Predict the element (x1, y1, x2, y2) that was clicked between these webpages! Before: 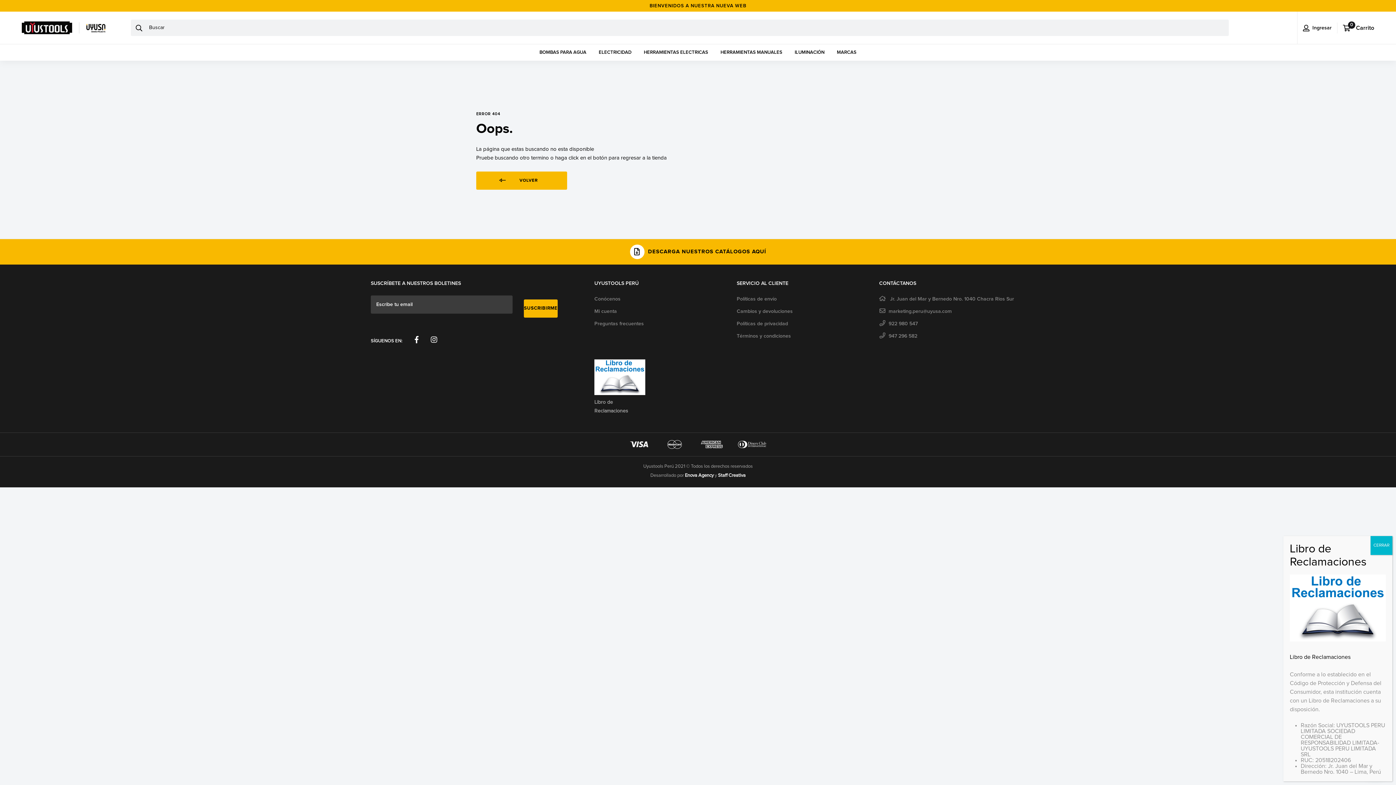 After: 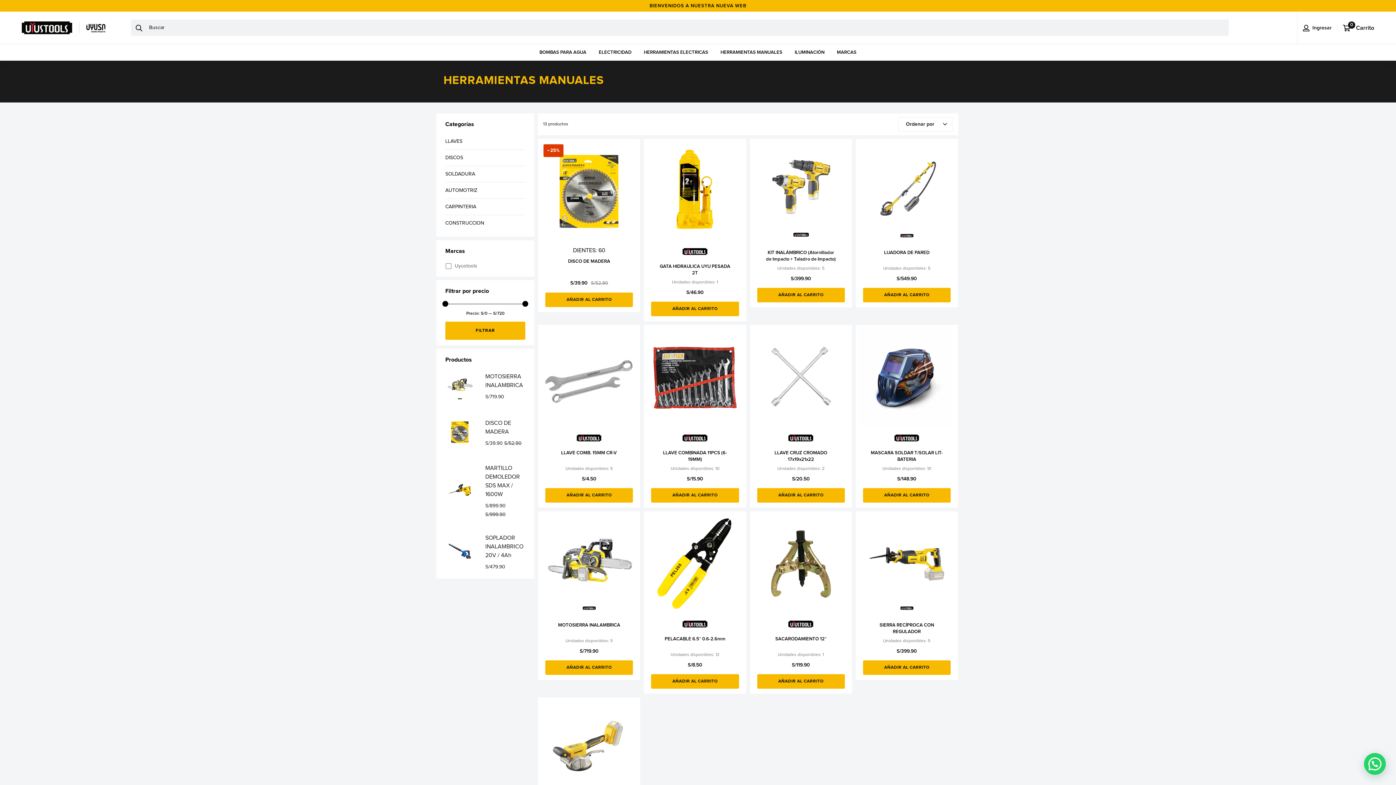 Action: bbox: (720, 48, 782, 56) label: HERRAMIENTAS MANUALES